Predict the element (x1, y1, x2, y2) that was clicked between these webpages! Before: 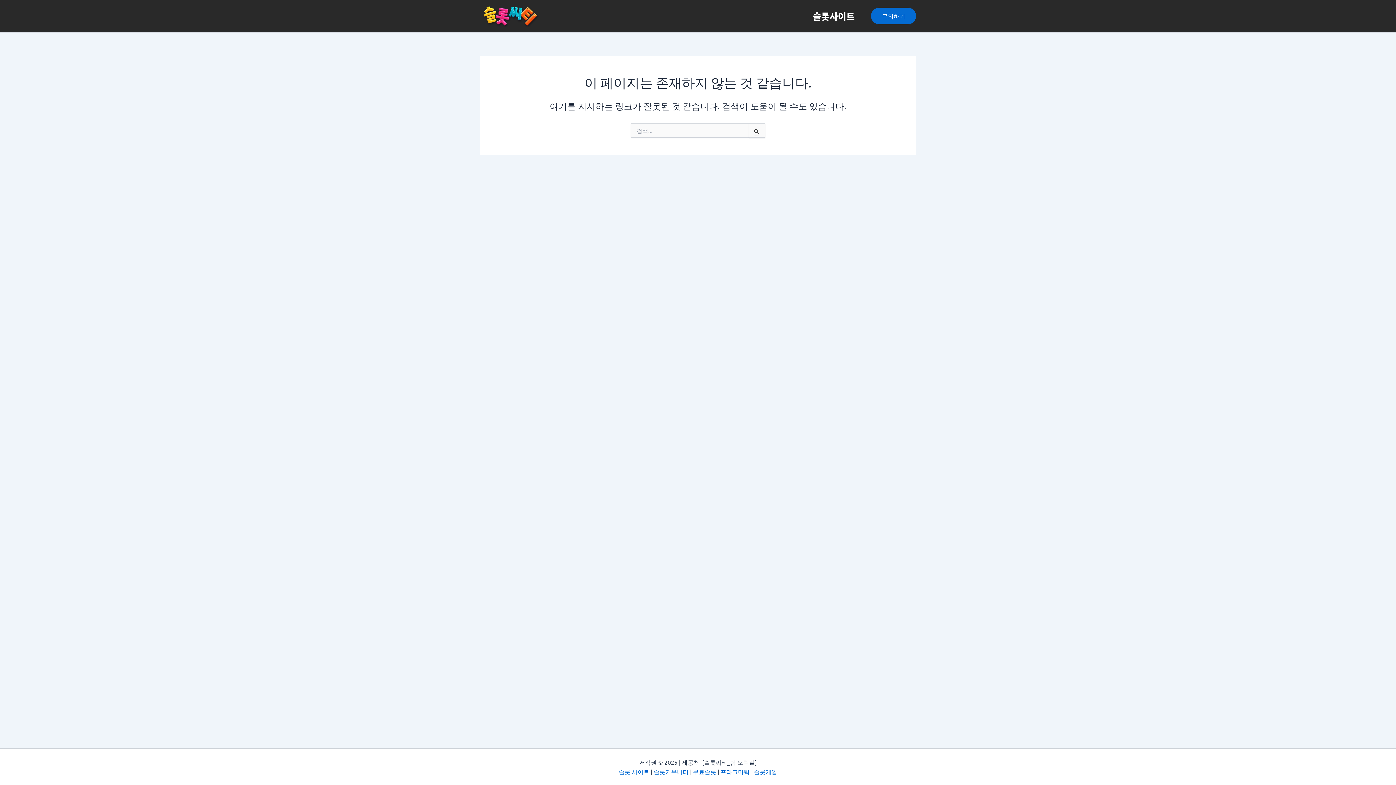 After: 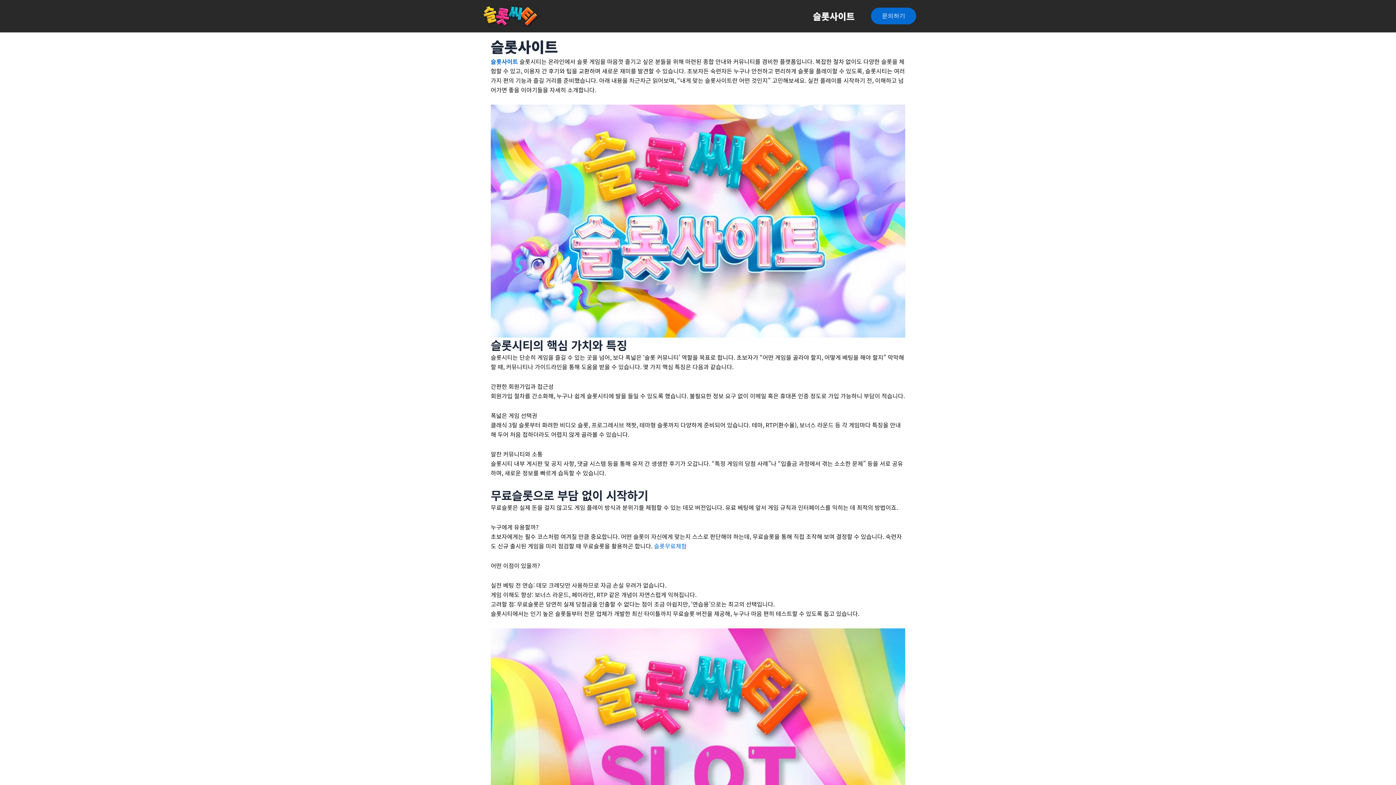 Action: bbox: (653, 768, 688, 775) label: 슬롯커뮤니티